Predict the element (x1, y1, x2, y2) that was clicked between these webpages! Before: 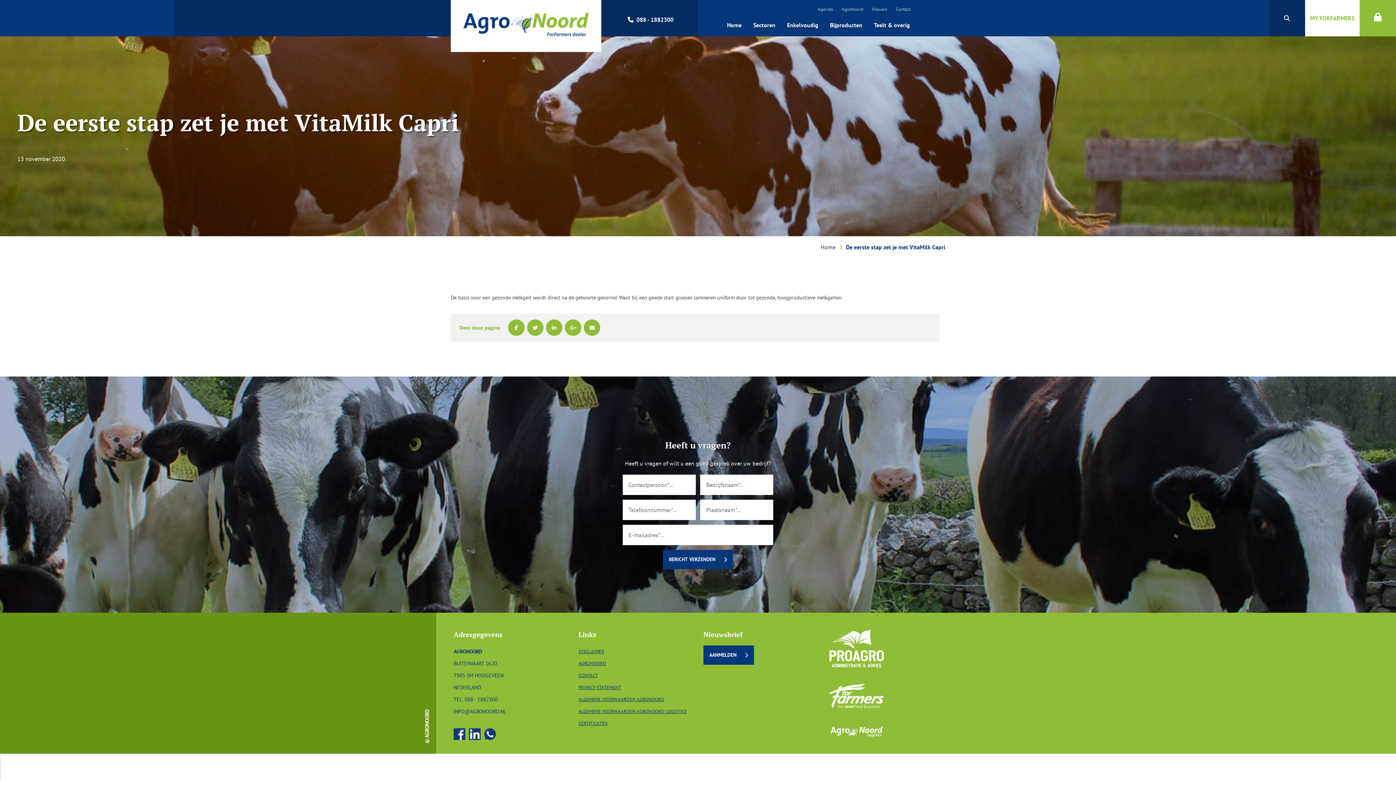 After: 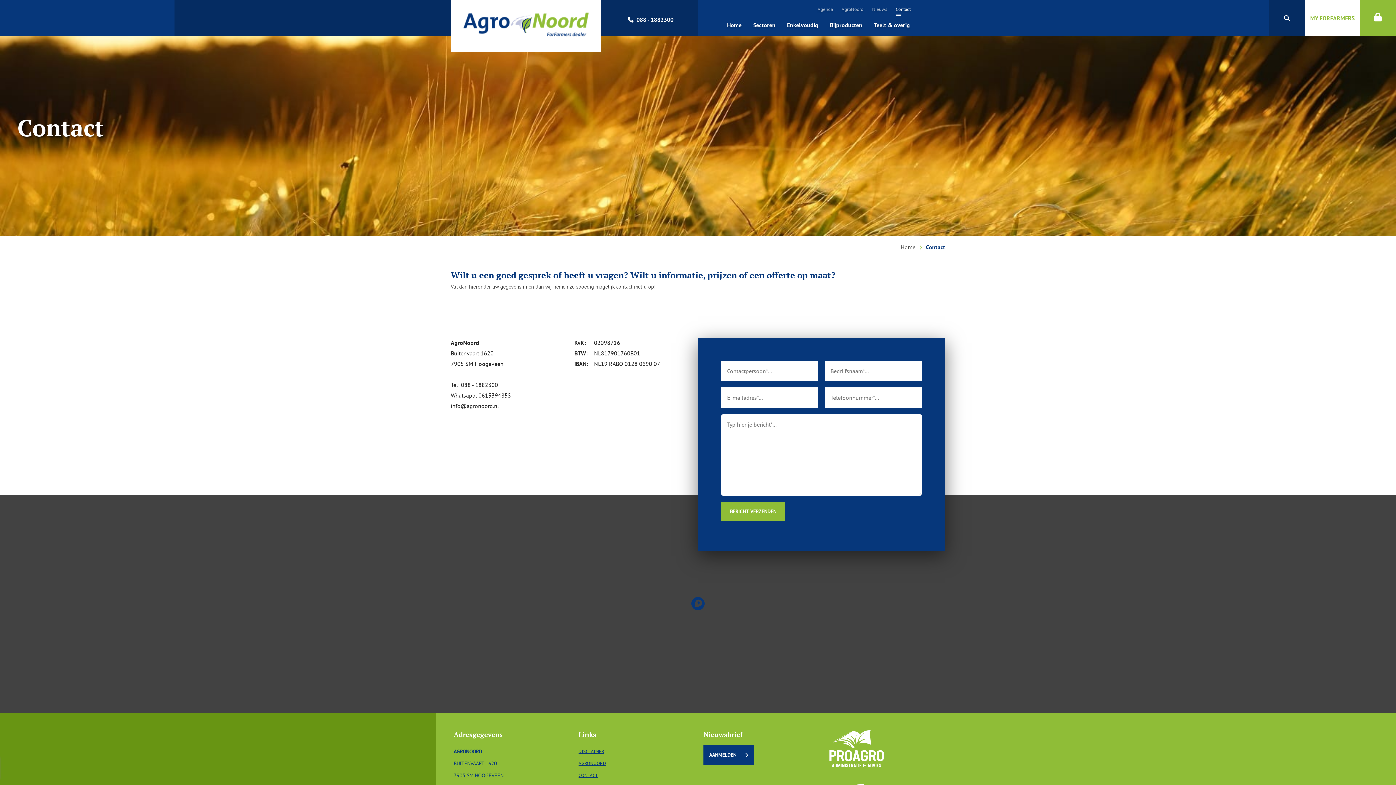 Action: label: CONTACT bbox: (578, 672, 597, 678)